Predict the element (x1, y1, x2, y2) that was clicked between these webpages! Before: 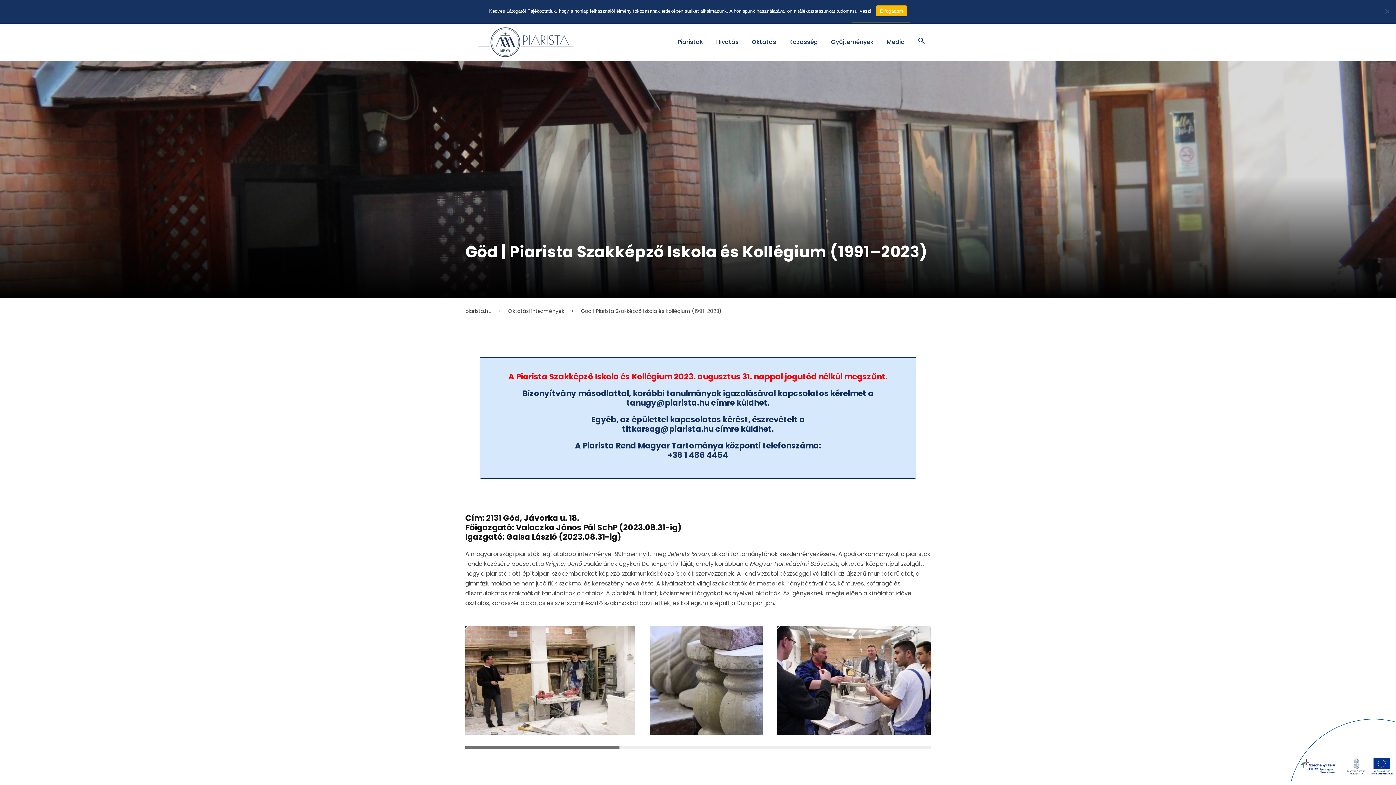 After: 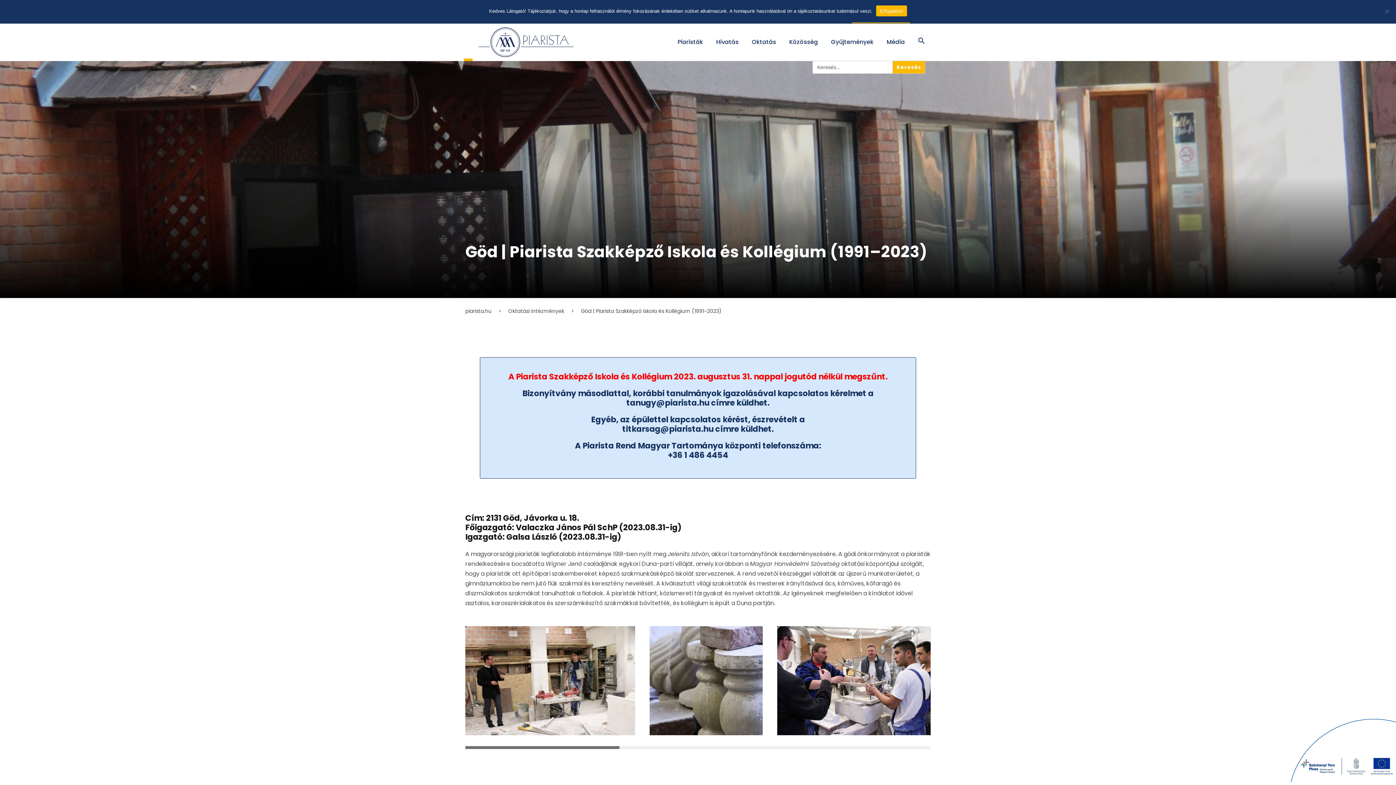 Action: bbox: (918, 37, 925, 59) label: Search Icon Link